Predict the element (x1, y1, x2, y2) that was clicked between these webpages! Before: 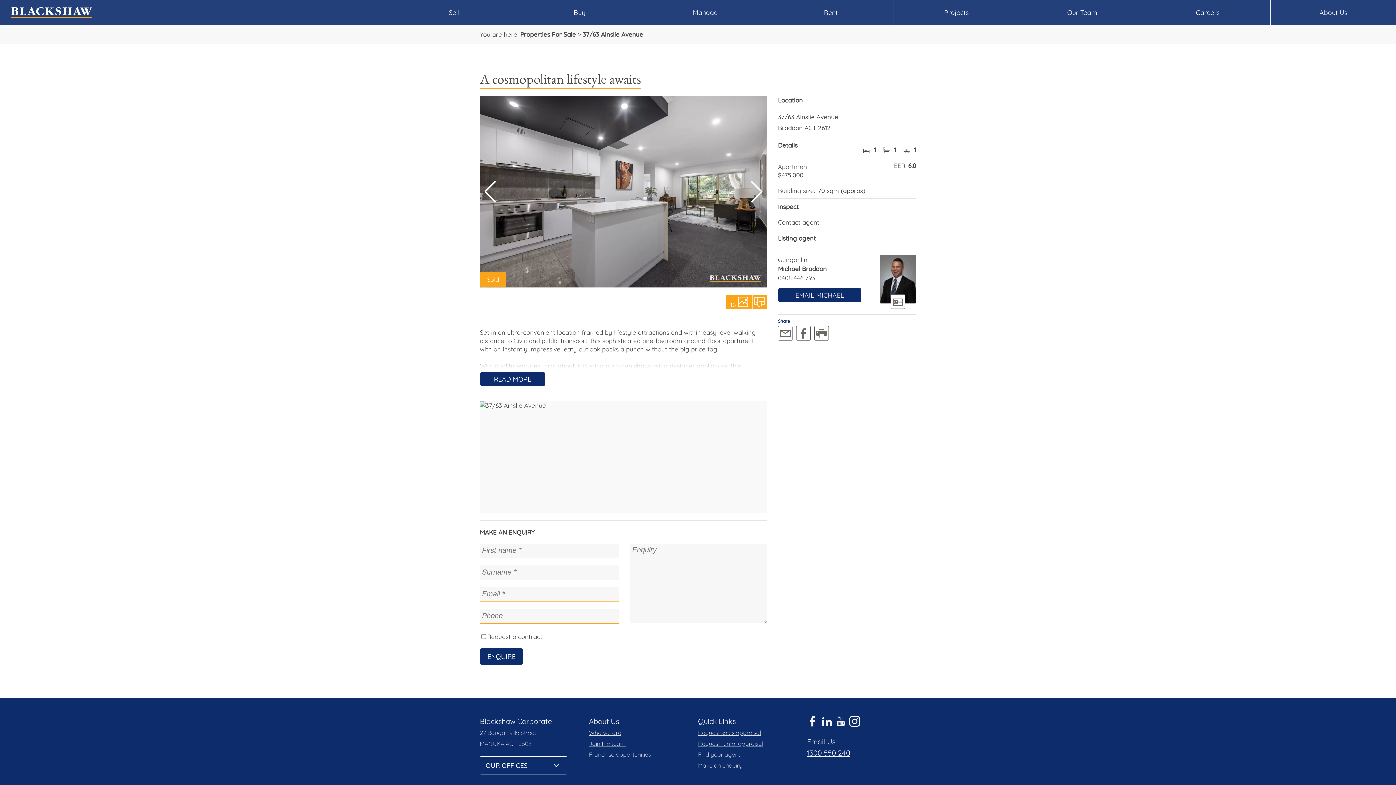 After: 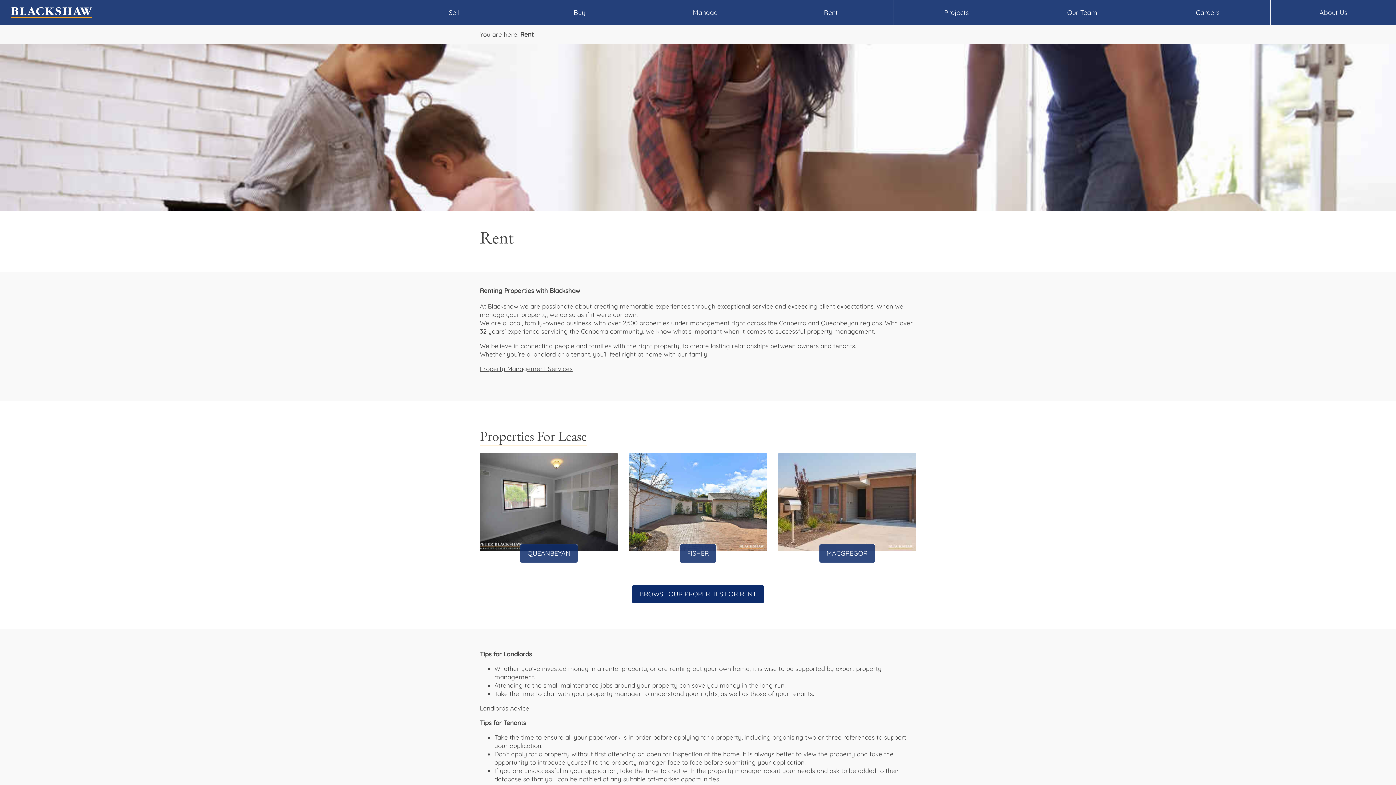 Action: bbox: (768, 0, 893, 25) label: Rent